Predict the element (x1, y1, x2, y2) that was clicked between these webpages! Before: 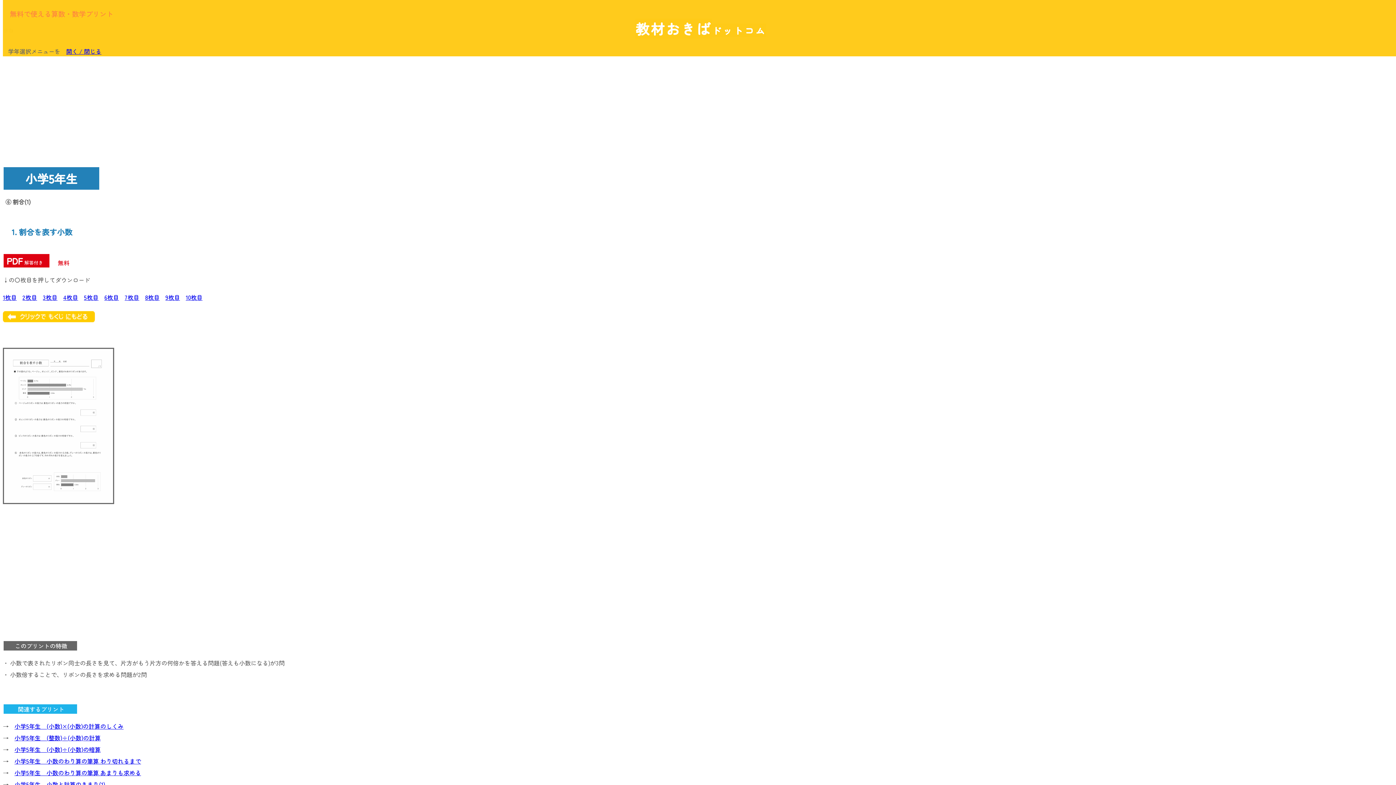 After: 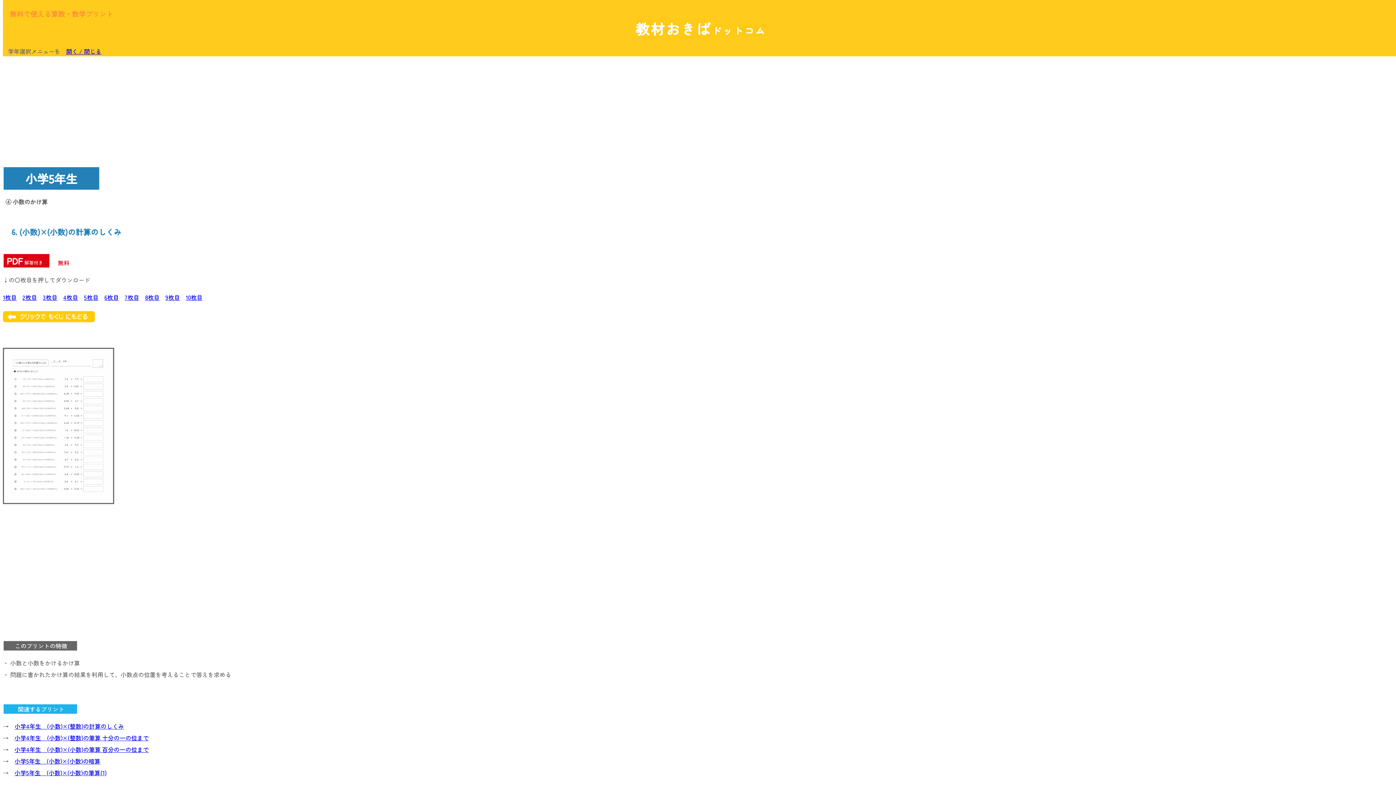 Action: label: 小学5年生　(小数)×(小数)の計算のしくみ bbox: (14, 722, 123, 730)